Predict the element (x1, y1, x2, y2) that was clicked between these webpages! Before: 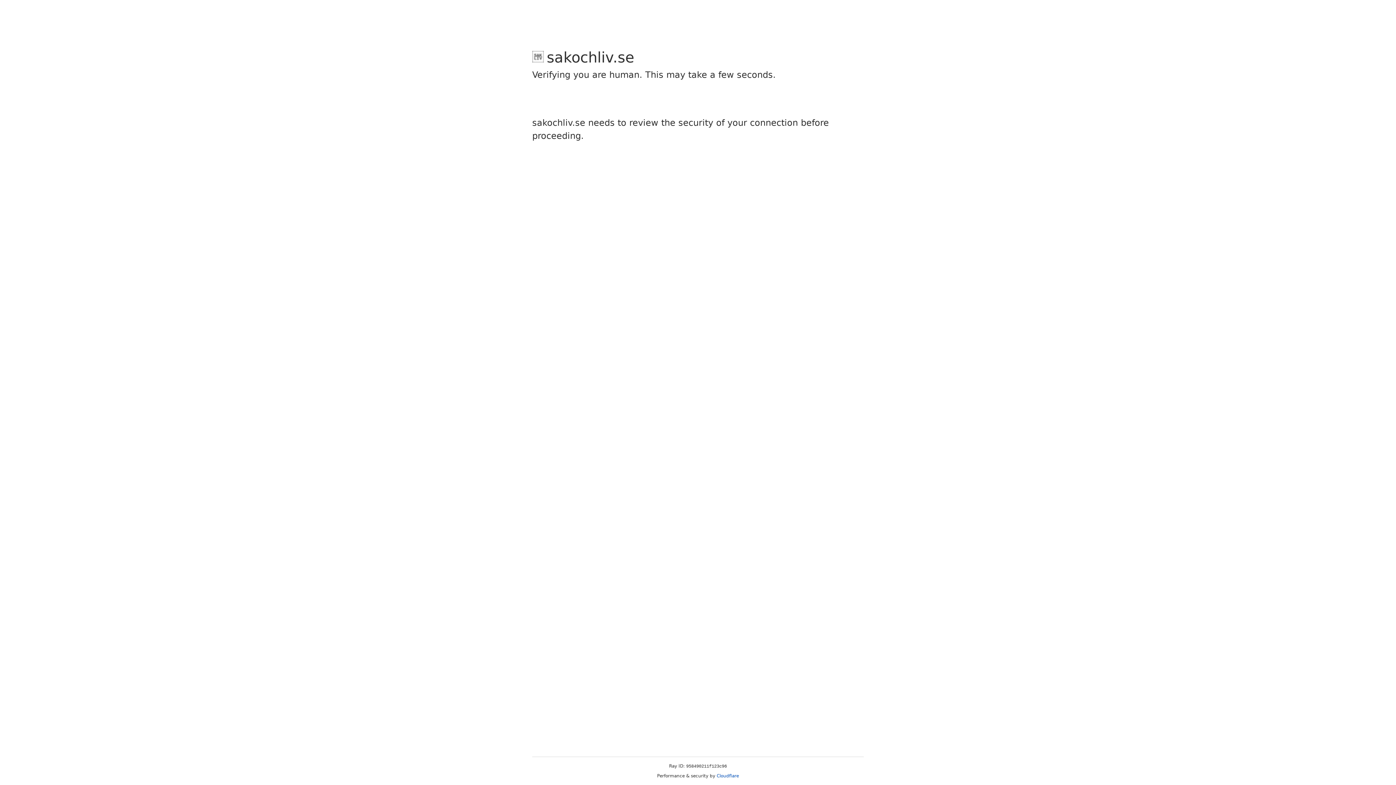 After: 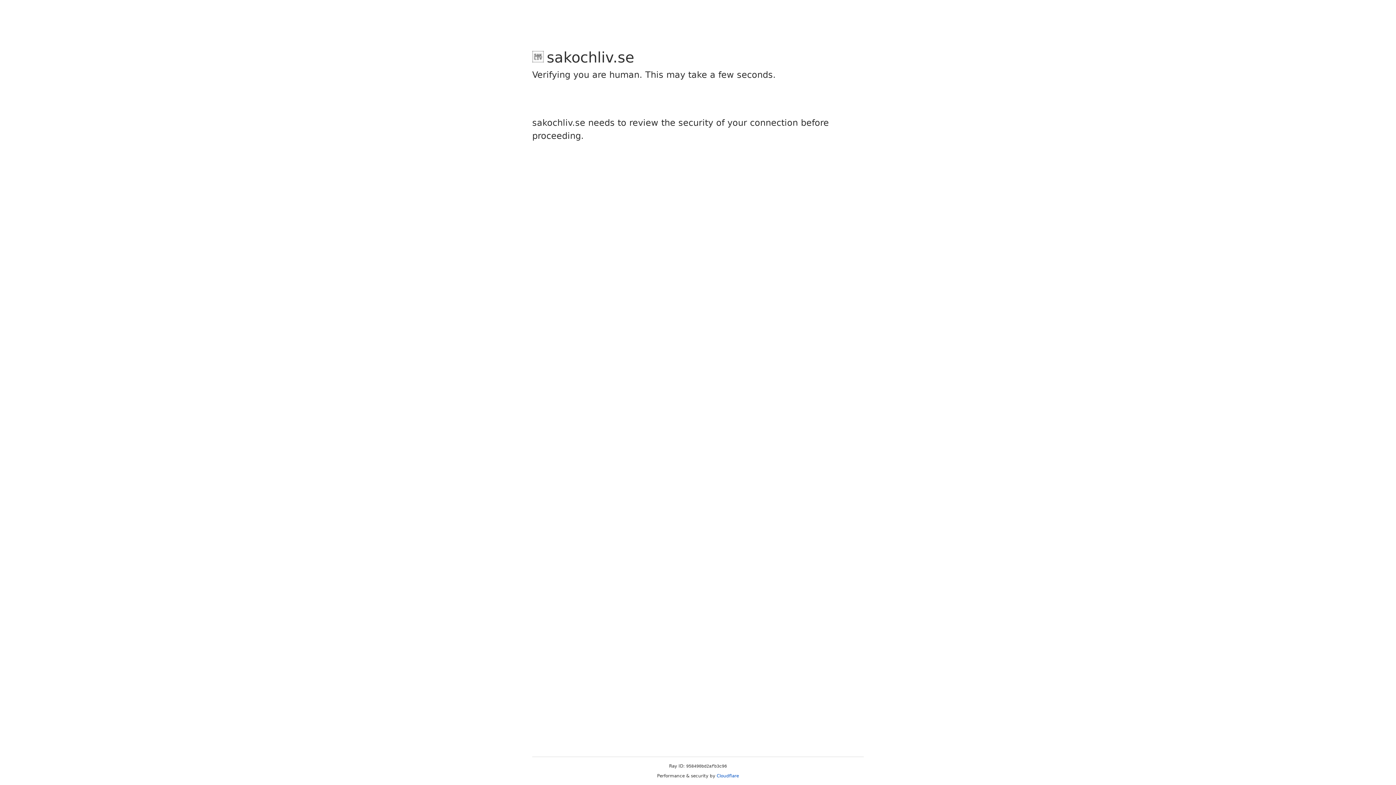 Action: bbox: (716, 773, 739, 778) label: Cloudflare